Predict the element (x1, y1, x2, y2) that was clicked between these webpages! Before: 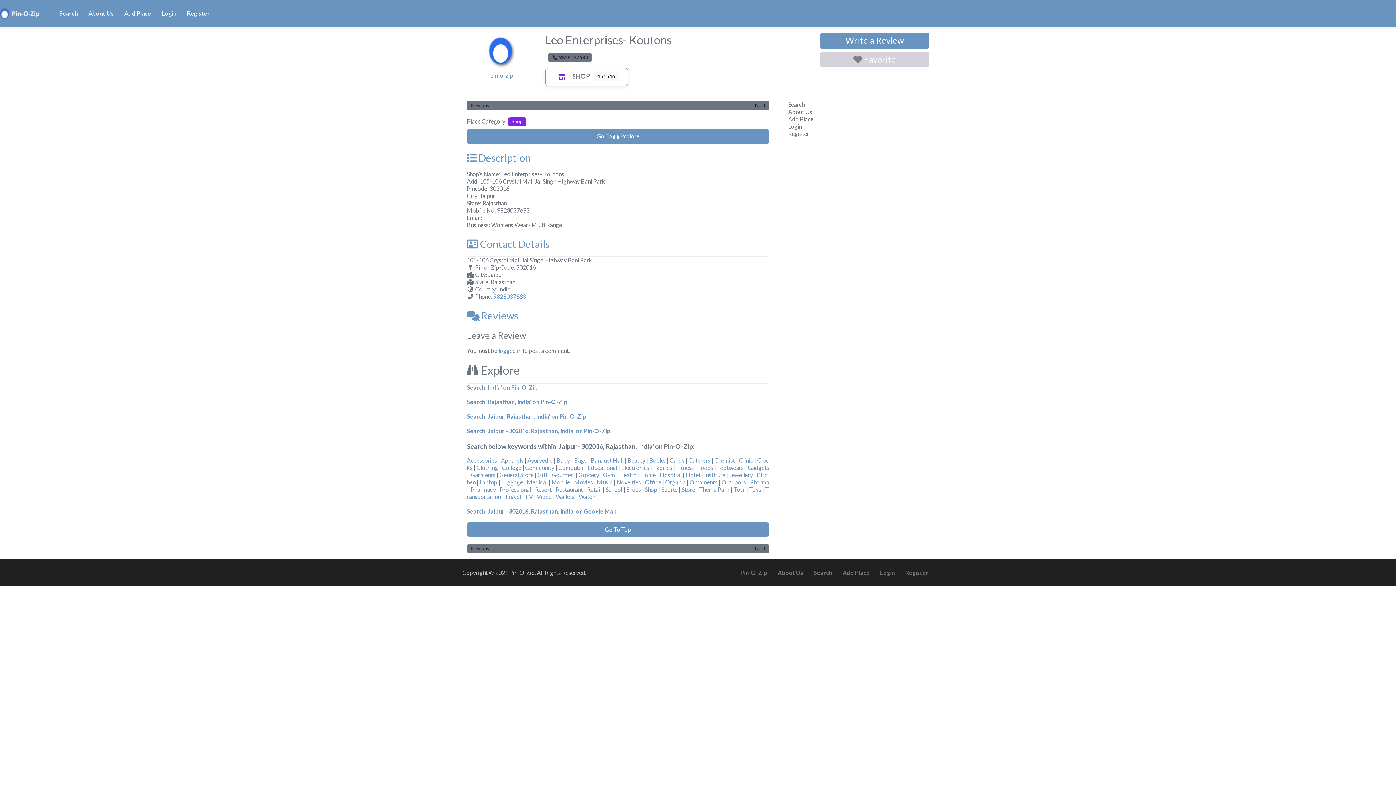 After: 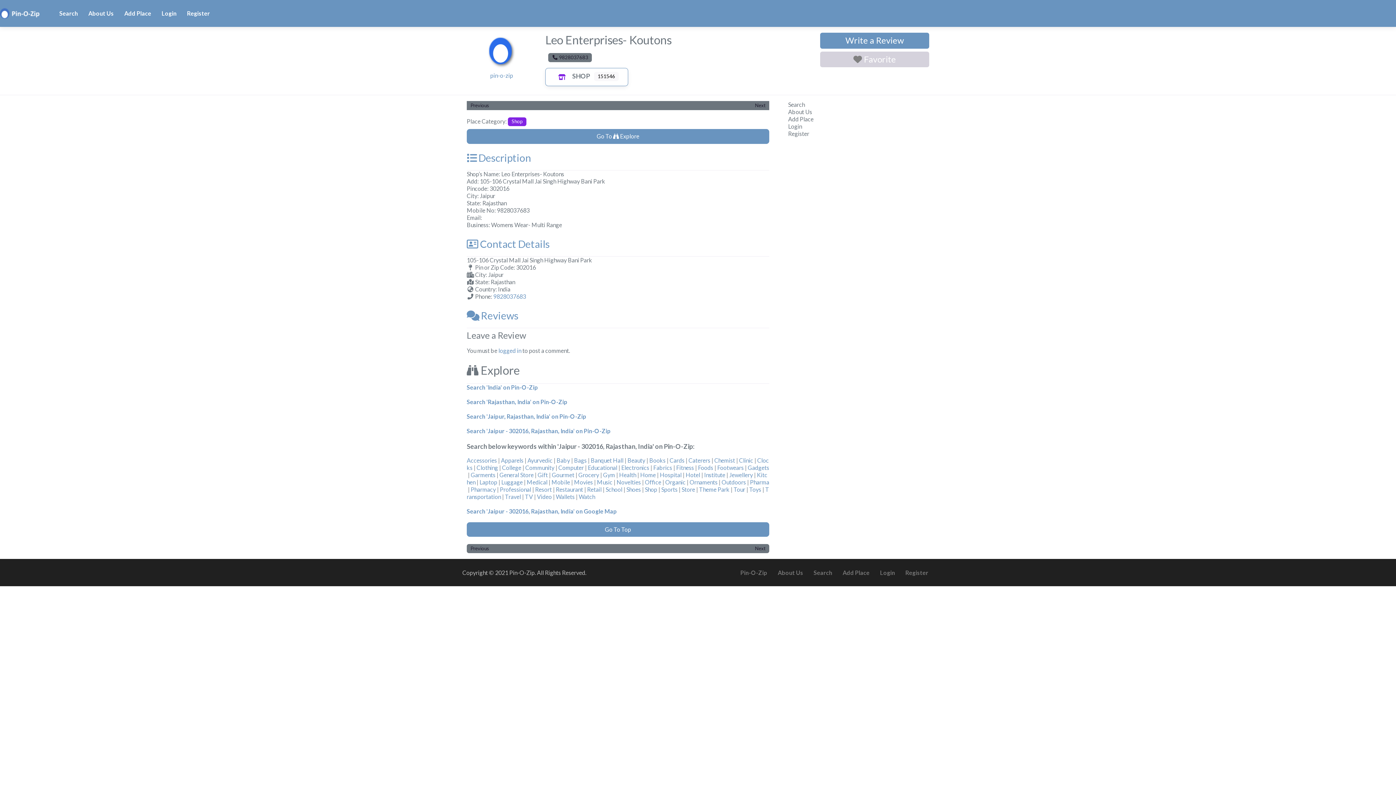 Action: label:  |  bbox: (745, 486, 749, 492)